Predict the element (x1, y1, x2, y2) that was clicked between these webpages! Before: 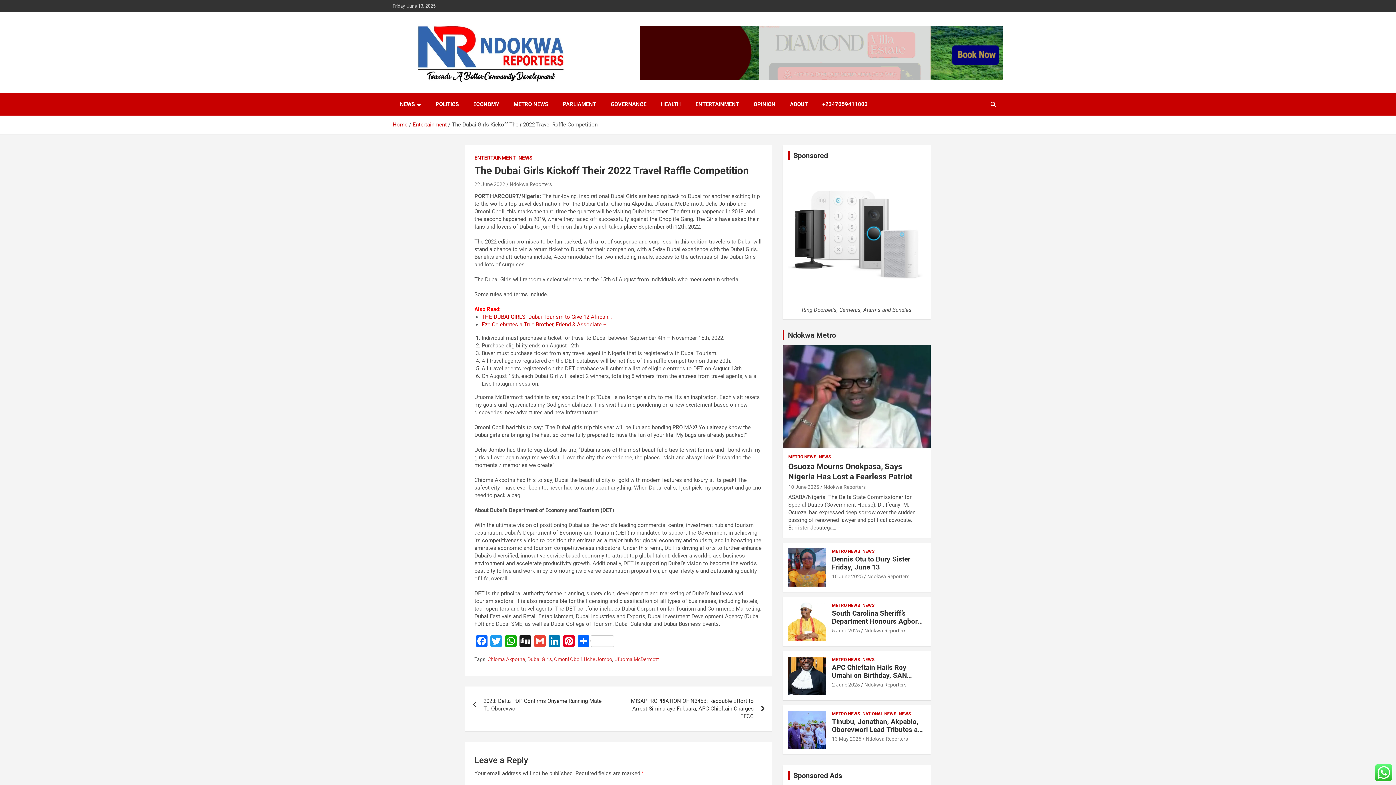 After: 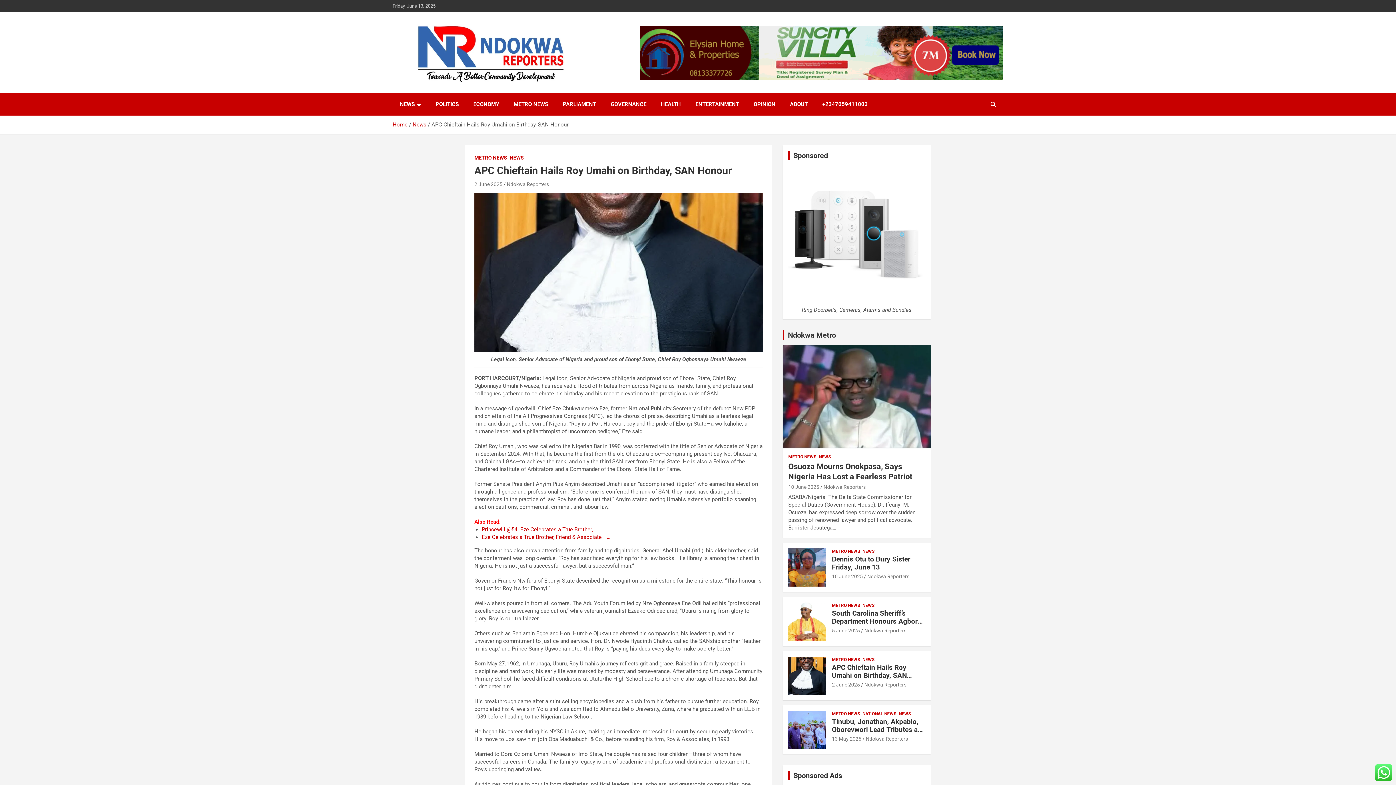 Action: label: 2 June 2025 bbox: (832, 682, 860, 687)